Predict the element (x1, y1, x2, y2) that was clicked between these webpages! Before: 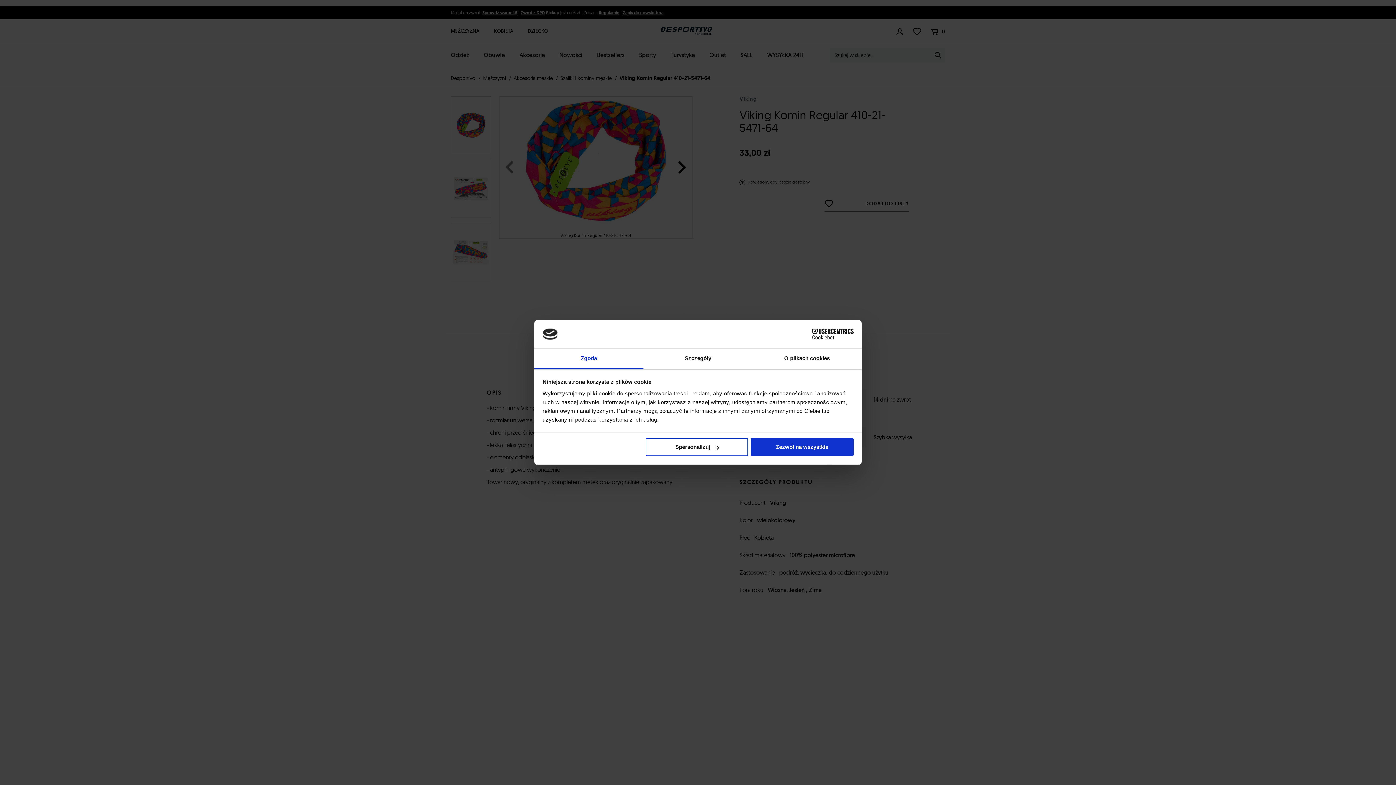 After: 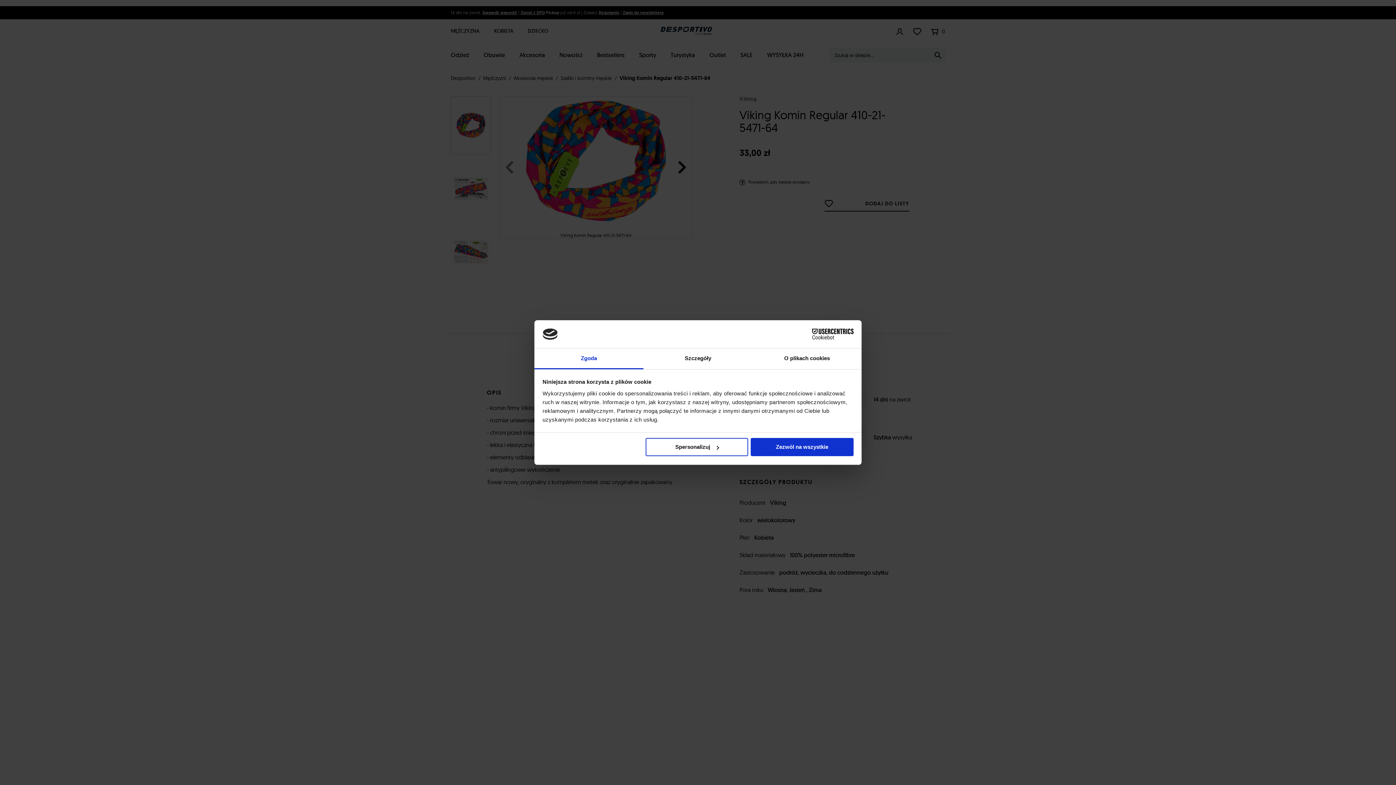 Action: bbox: (534, 348, 643, 369) label: Zgoda